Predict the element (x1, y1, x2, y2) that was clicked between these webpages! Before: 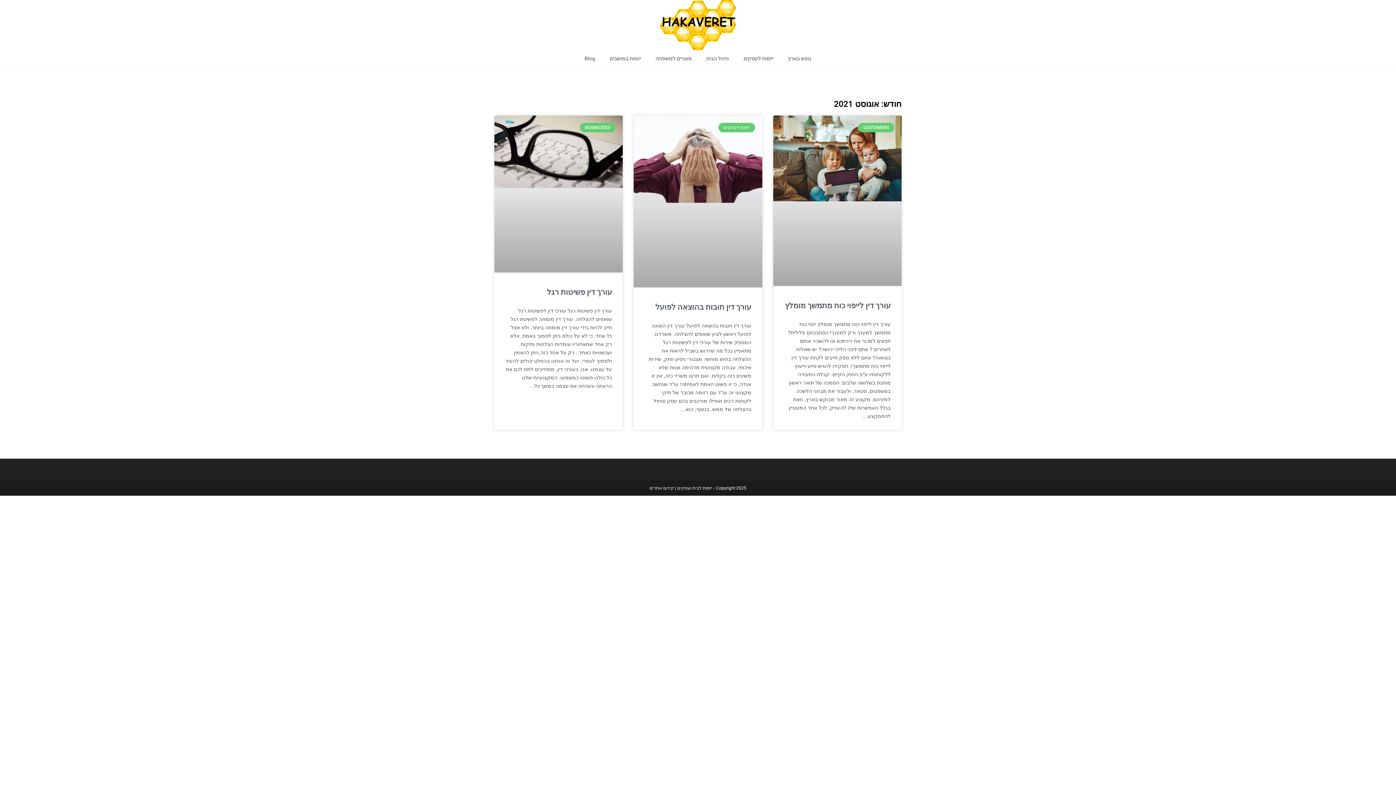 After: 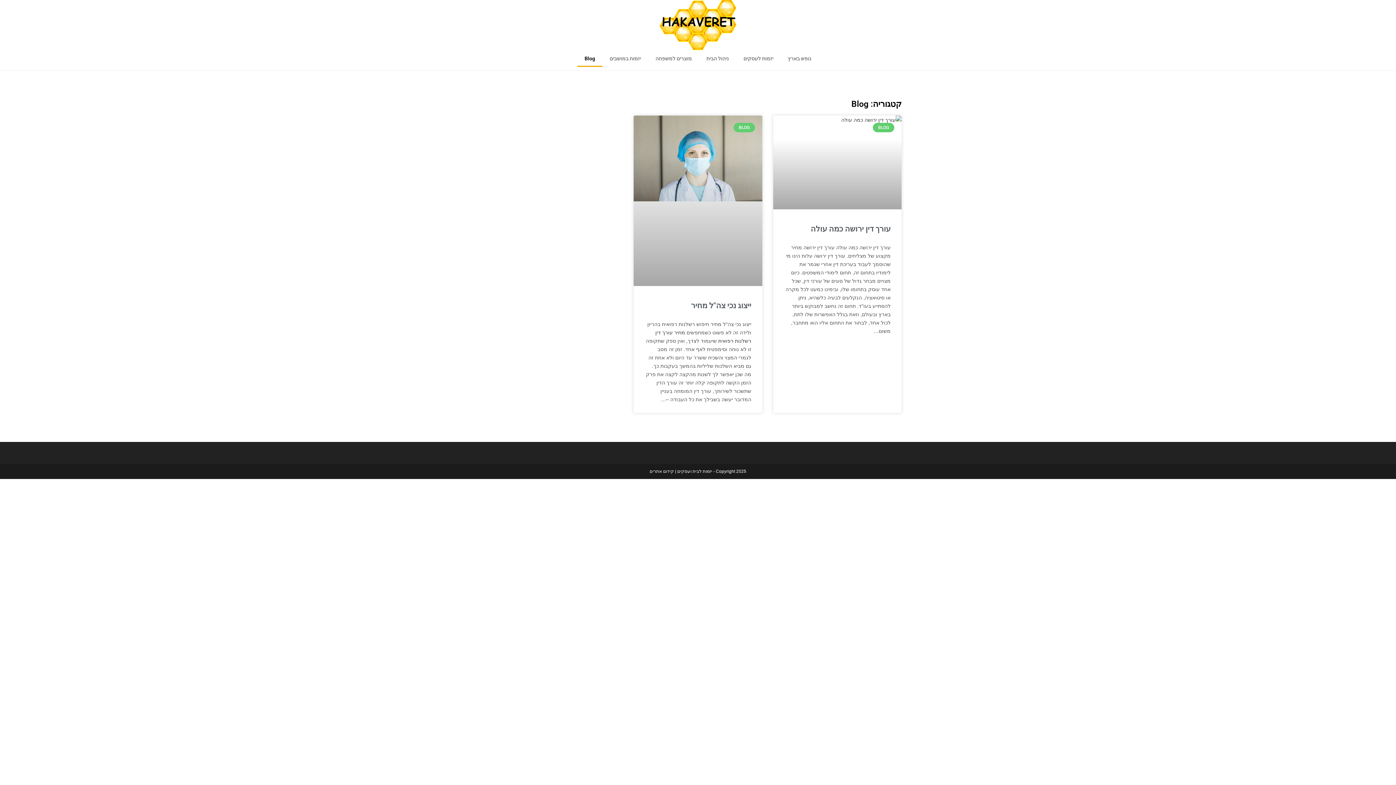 Action: label: Blog bbox: (577, 50, 602, 66)